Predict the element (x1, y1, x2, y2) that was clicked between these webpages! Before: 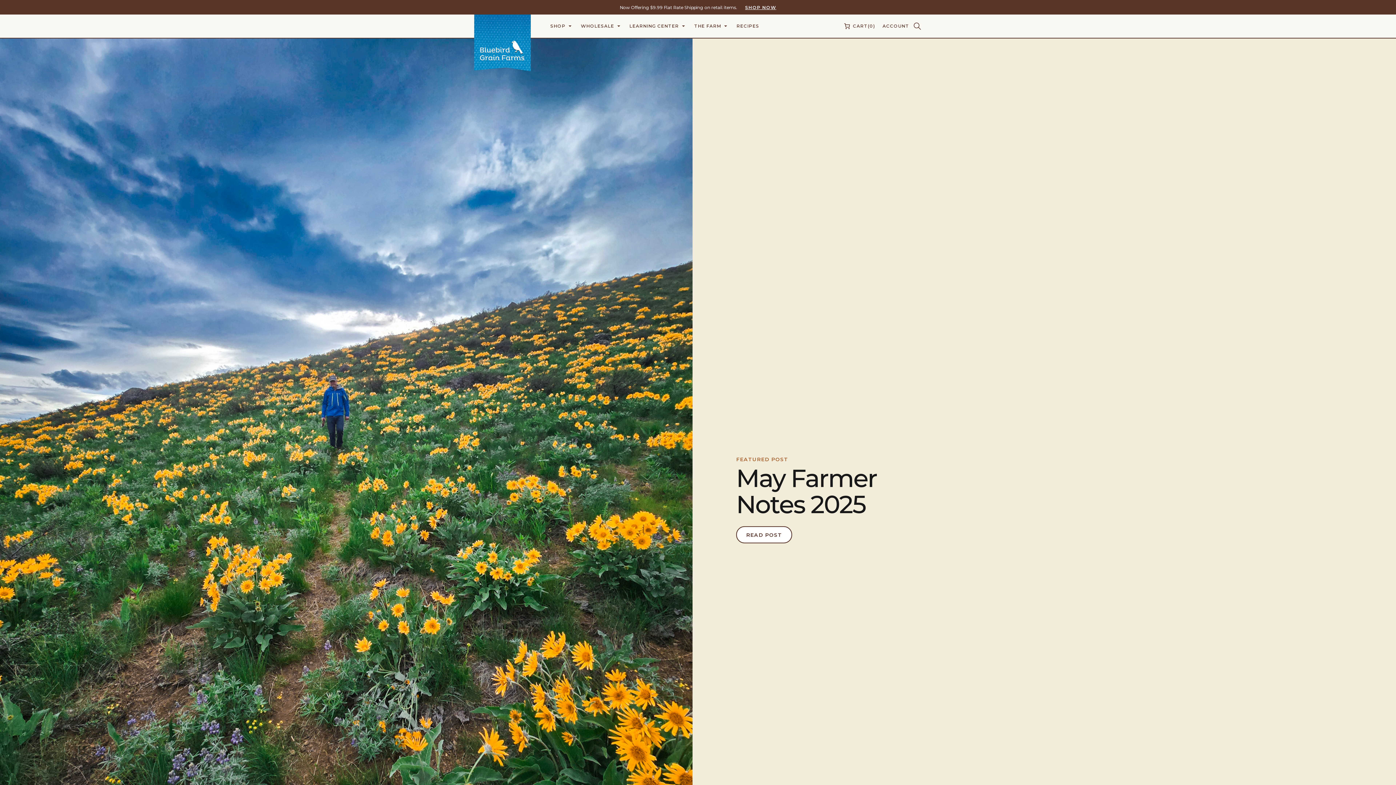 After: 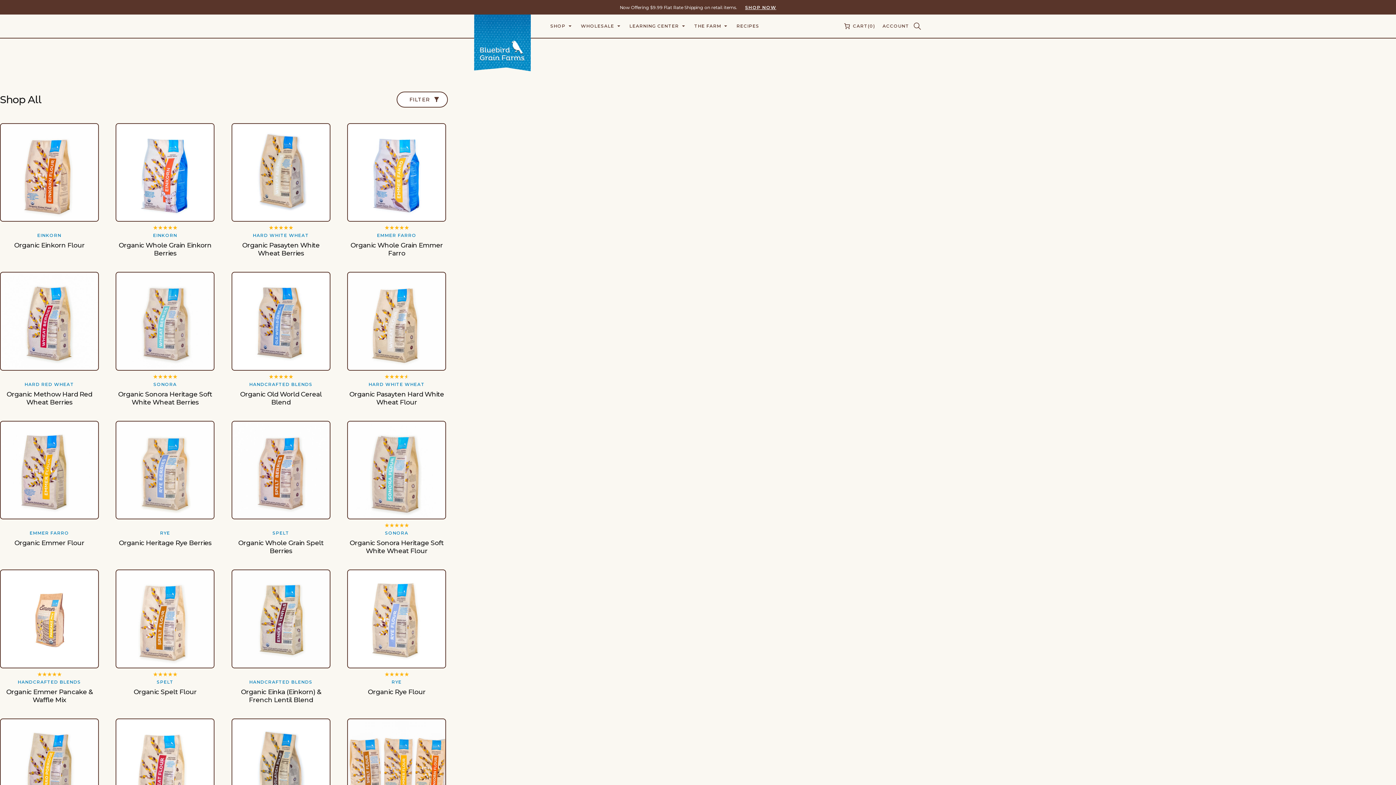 Action: bbox: (738, 4, 776, 10) label: Shop Now